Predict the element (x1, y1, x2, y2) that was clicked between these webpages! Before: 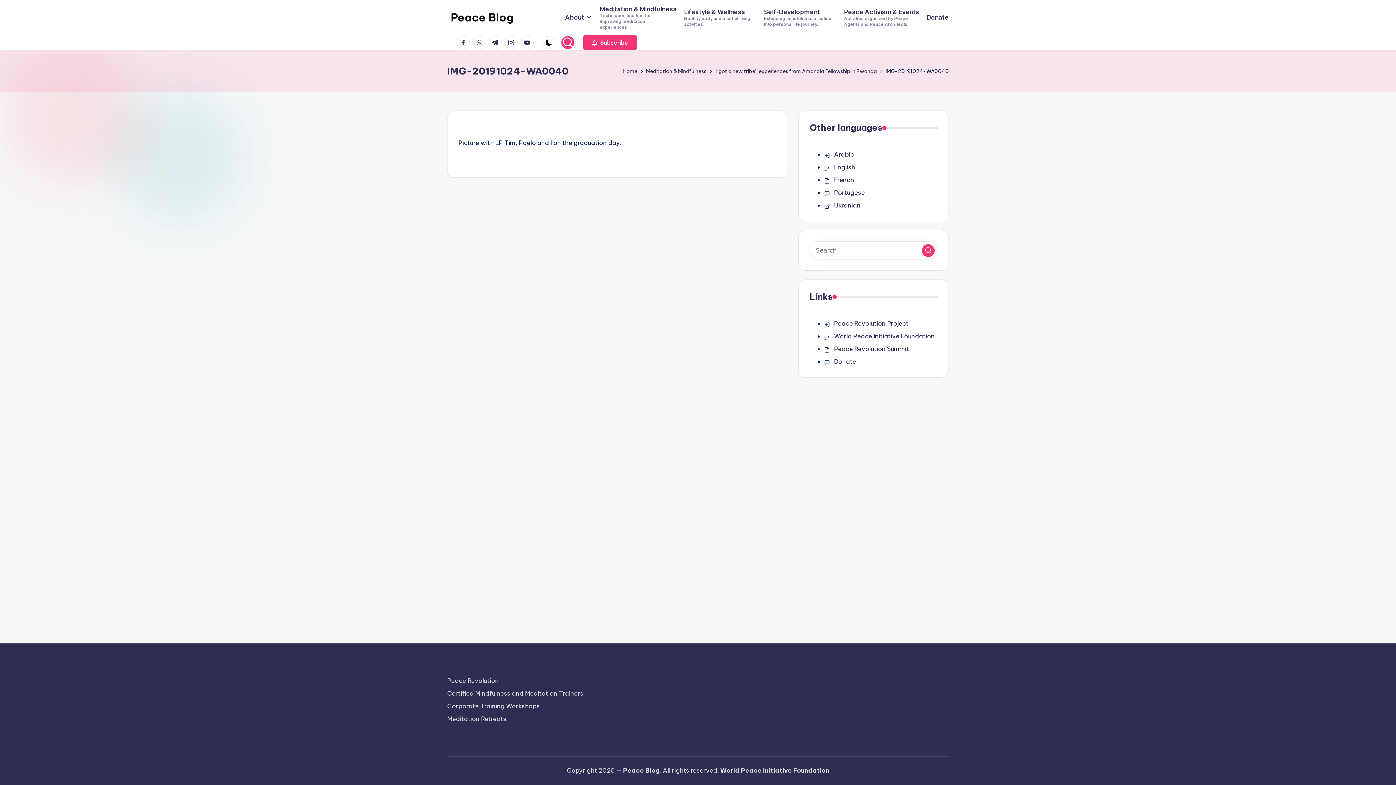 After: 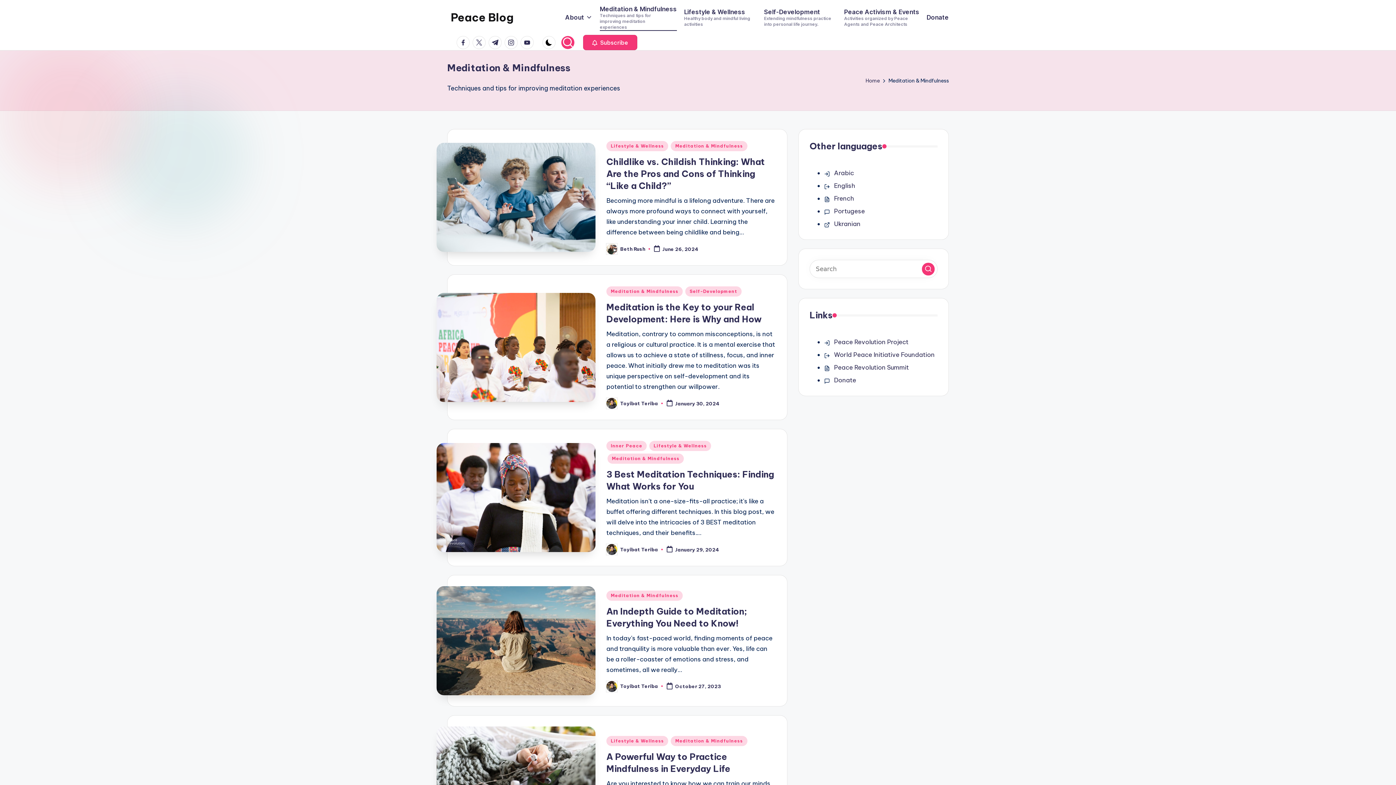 Action: bbox: (600, 4, 677, 30) label: Meditation & Mindfulness
Techniques and tips for improving meditation experiences